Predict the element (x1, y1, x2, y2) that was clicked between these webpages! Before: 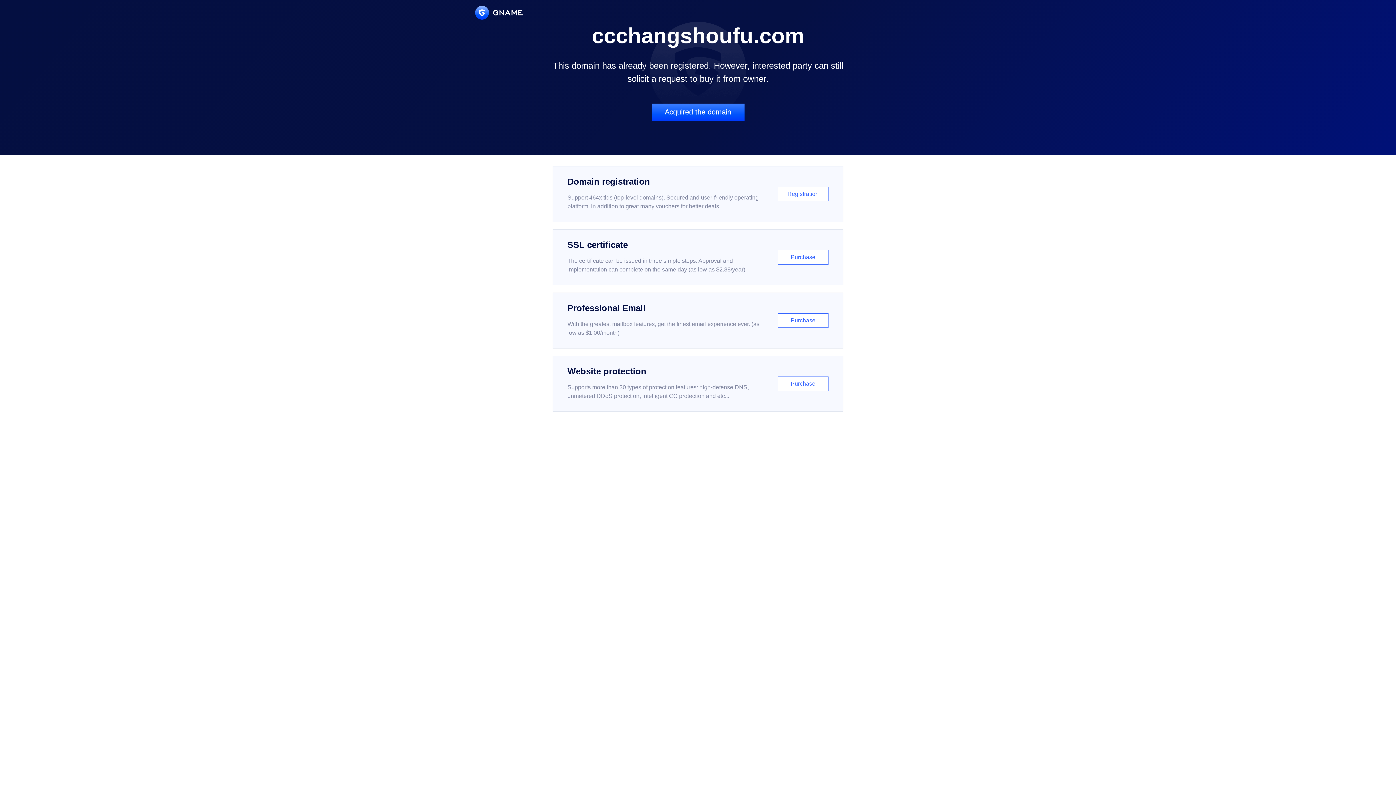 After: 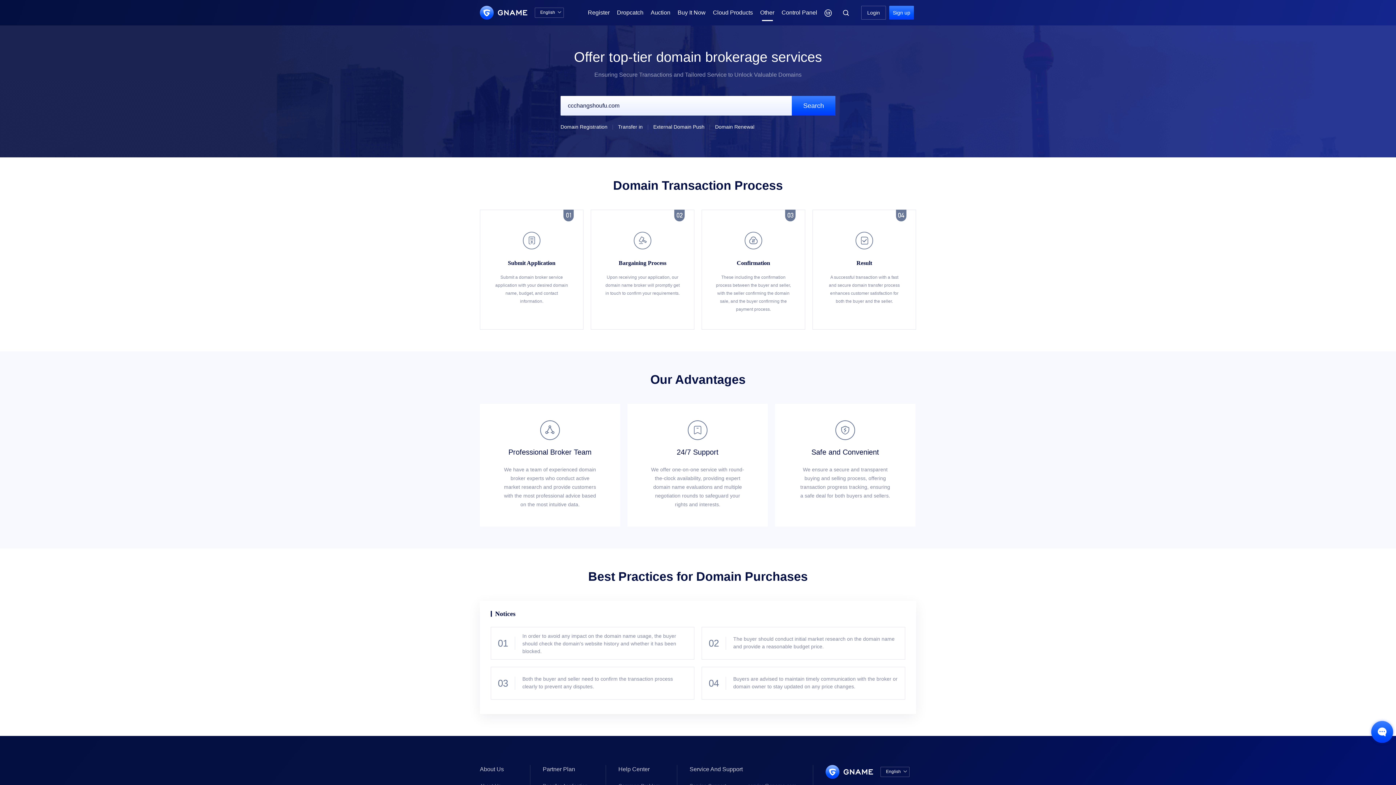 Action: bbox: (651, 103, 744, 121) label: Acquired the domain